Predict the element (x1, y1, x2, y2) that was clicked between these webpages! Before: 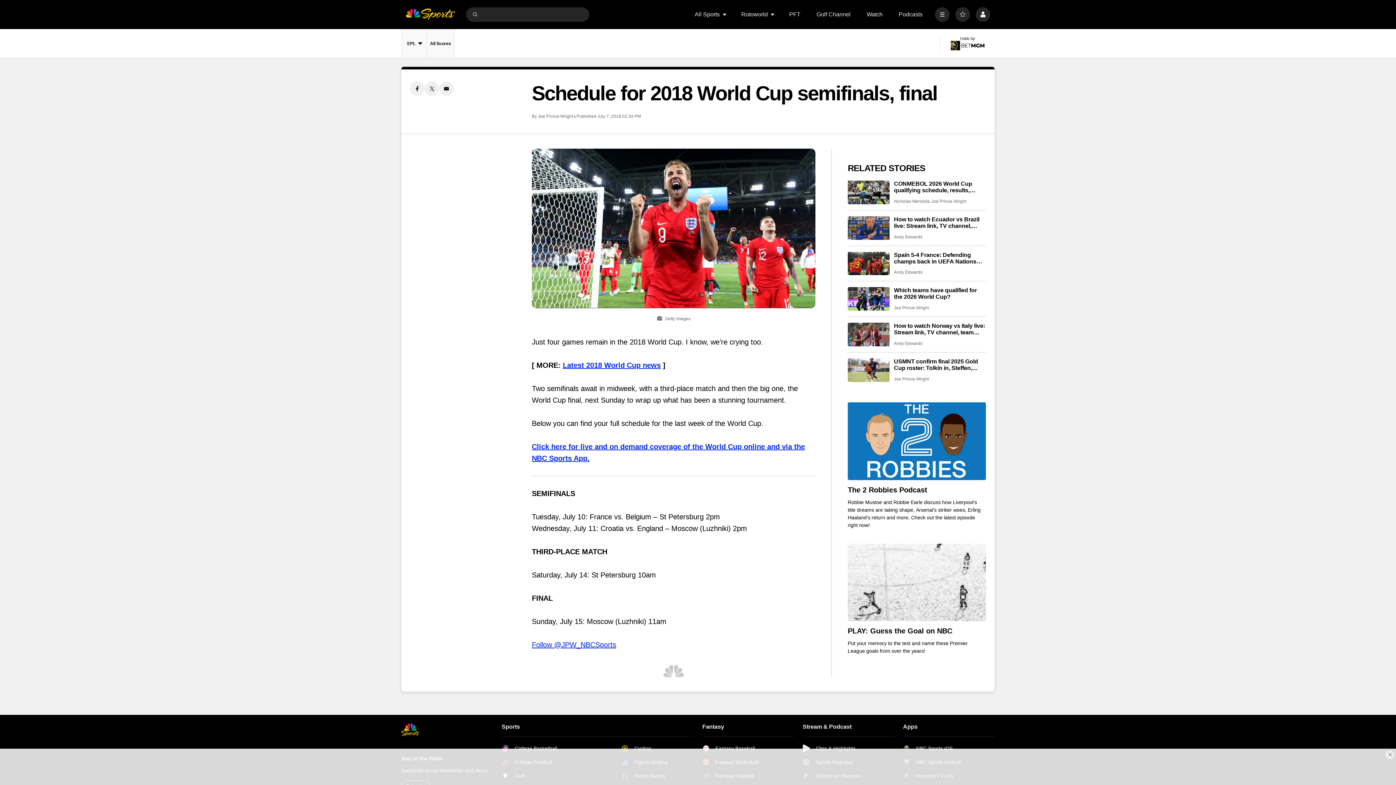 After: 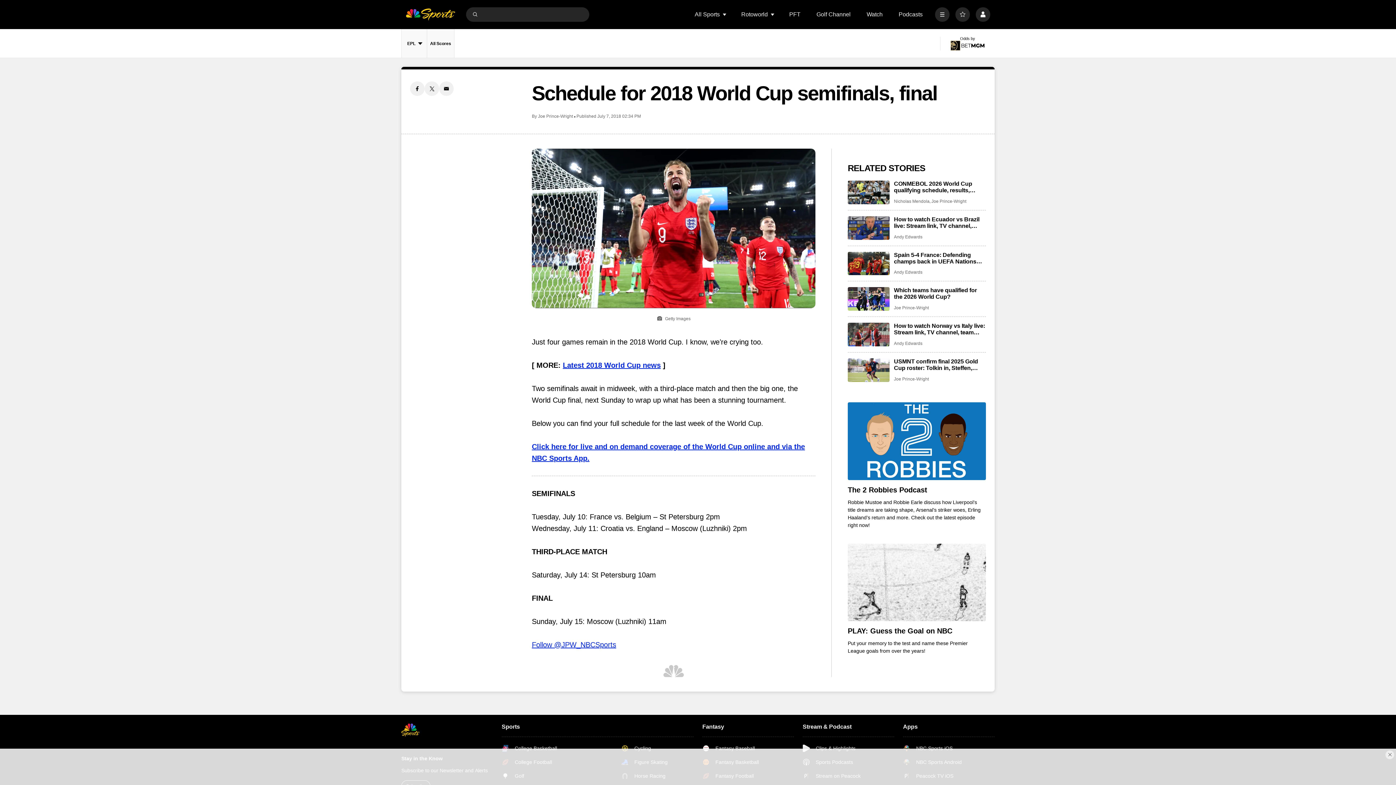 Action: label: Twitter share bbox: (424, 81, 439, 96)